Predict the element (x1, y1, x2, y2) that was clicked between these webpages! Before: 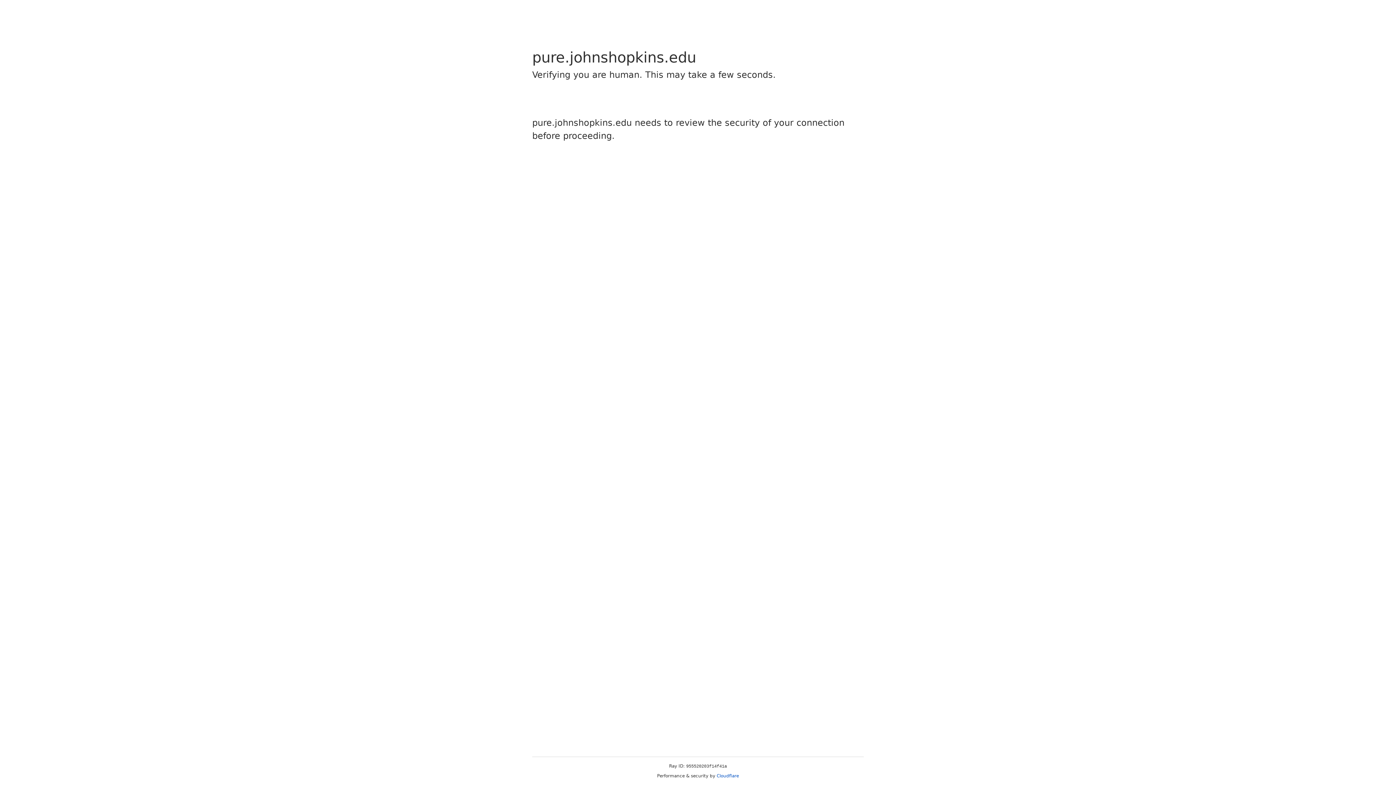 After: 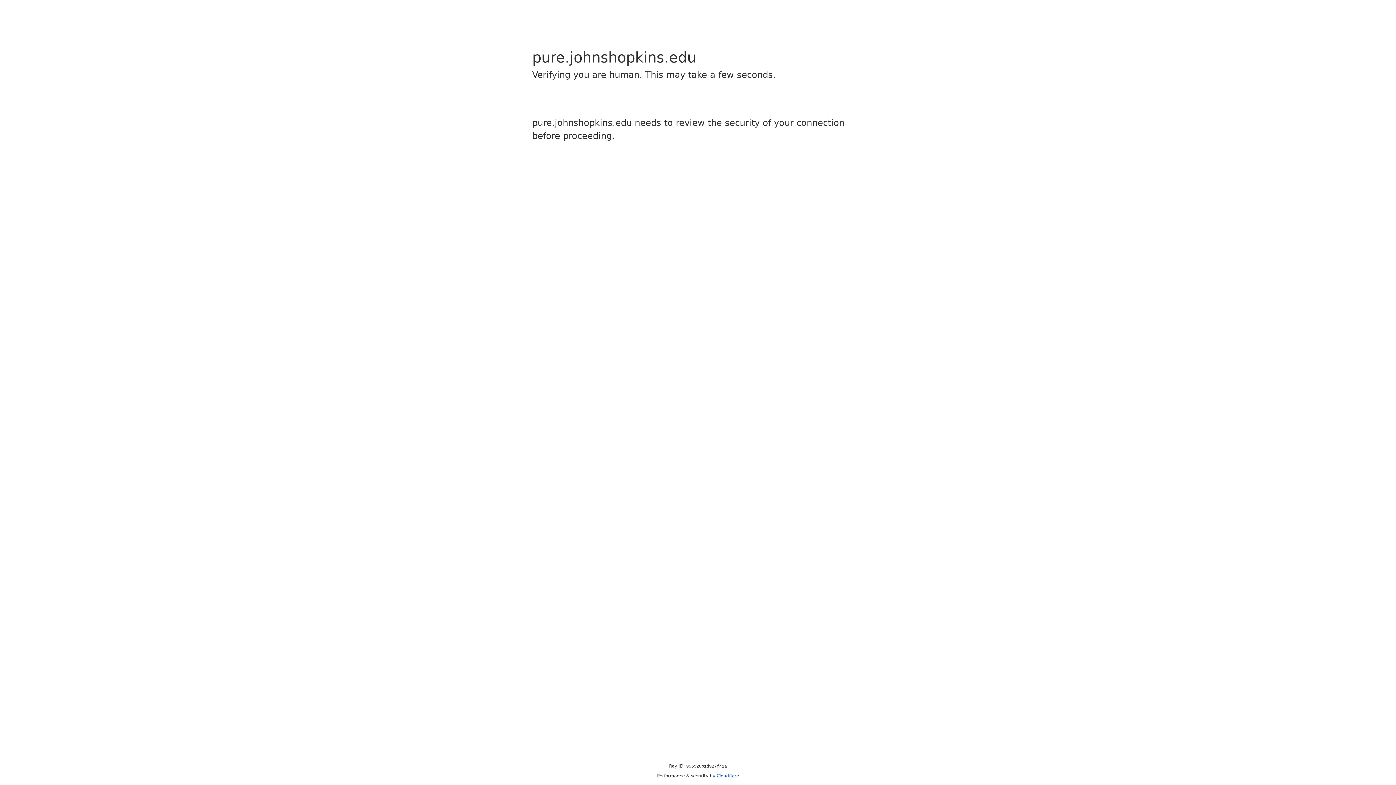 Action: label: Cloudflare bbox: (716, 773, 739, 778)